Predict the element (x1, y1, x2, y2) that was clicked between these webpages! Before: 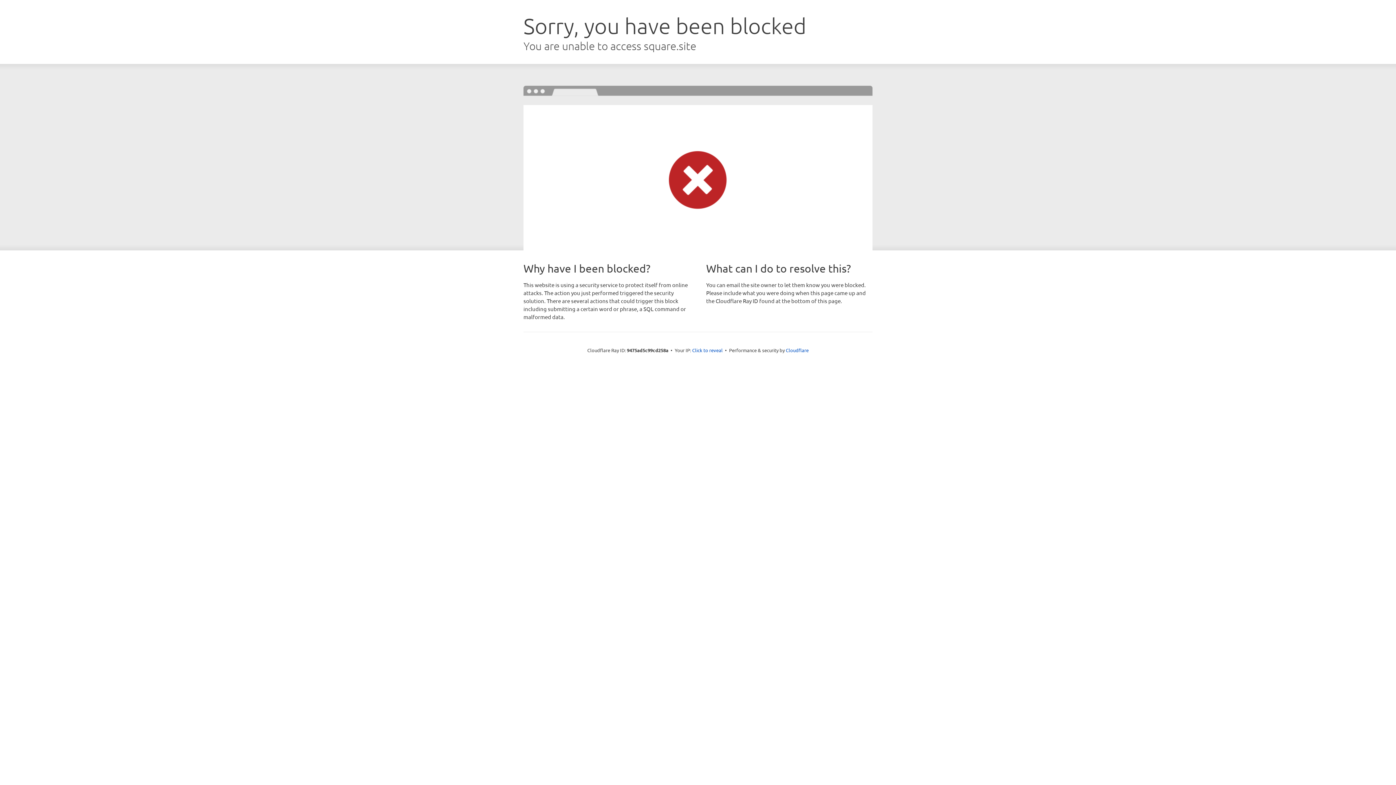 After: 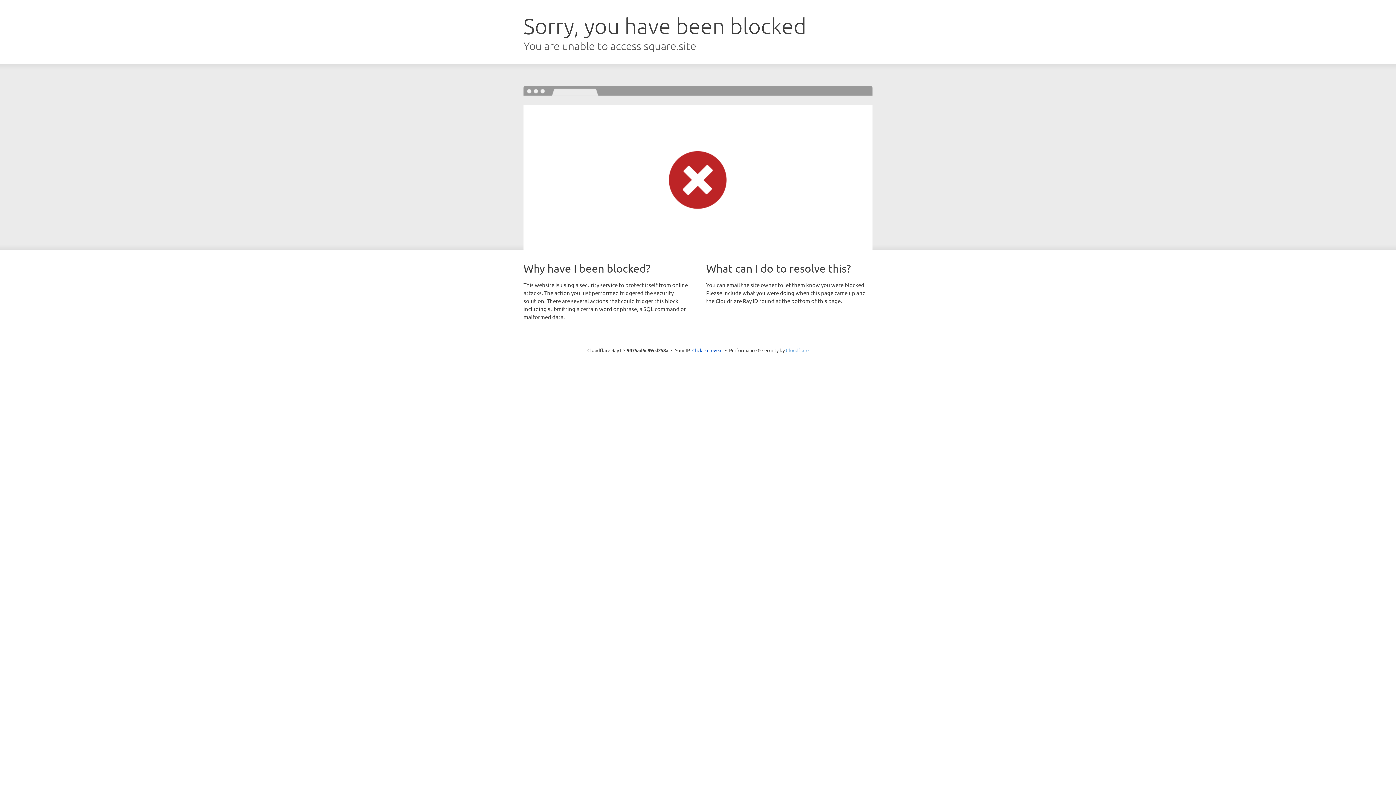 Action: bbox: (786, 347, 808, 353) label: Cloudflare